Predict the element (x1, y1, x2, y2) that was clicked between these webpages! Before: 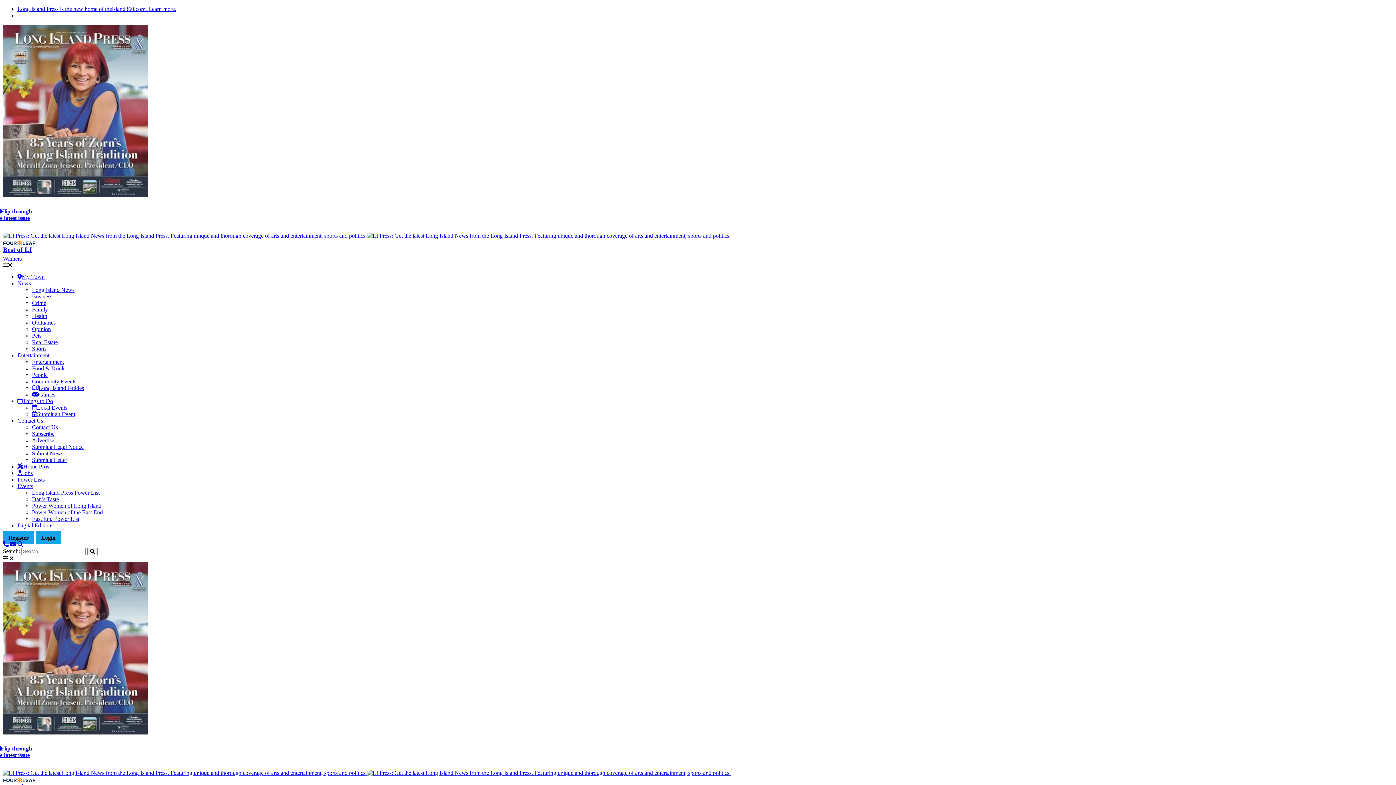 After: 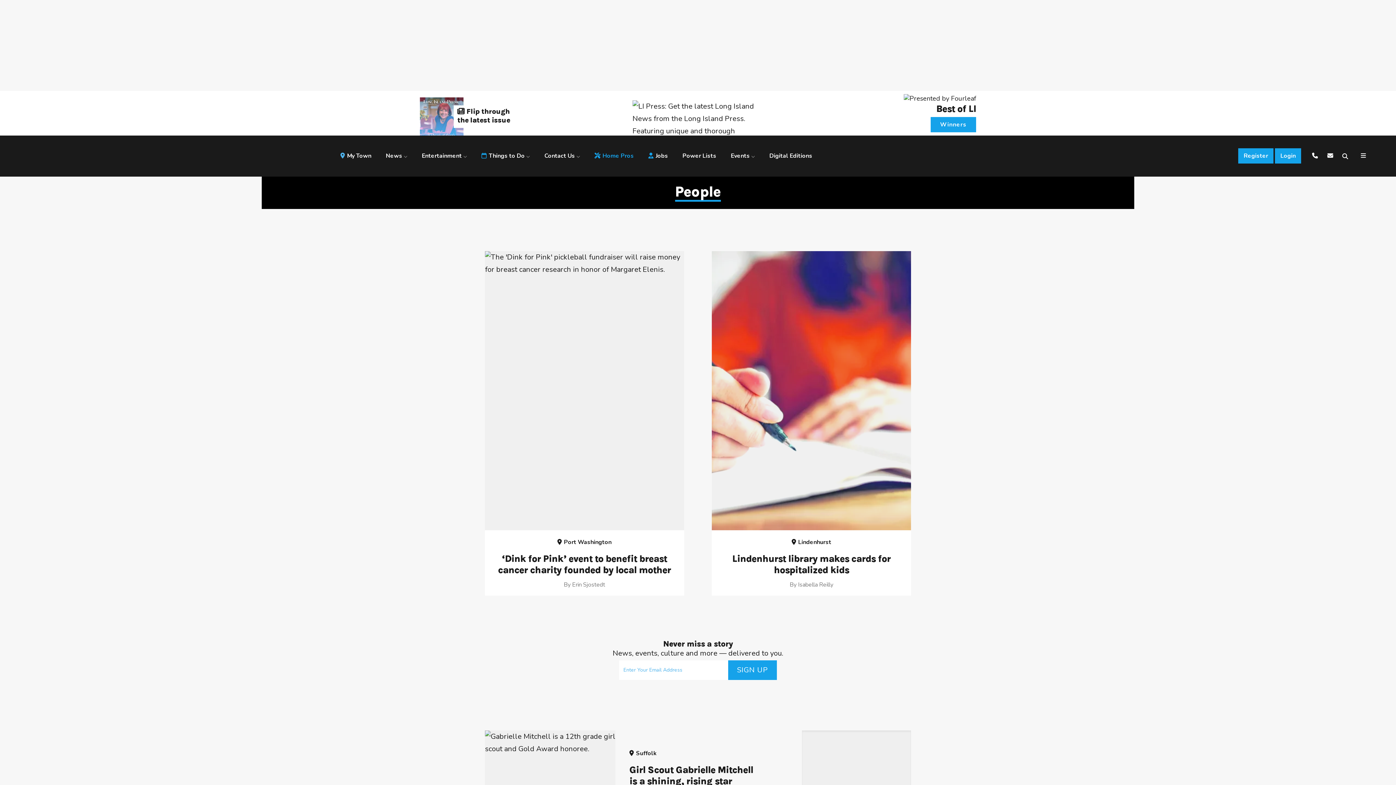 Action: bbox: (32, 372, 47, 378) label: People